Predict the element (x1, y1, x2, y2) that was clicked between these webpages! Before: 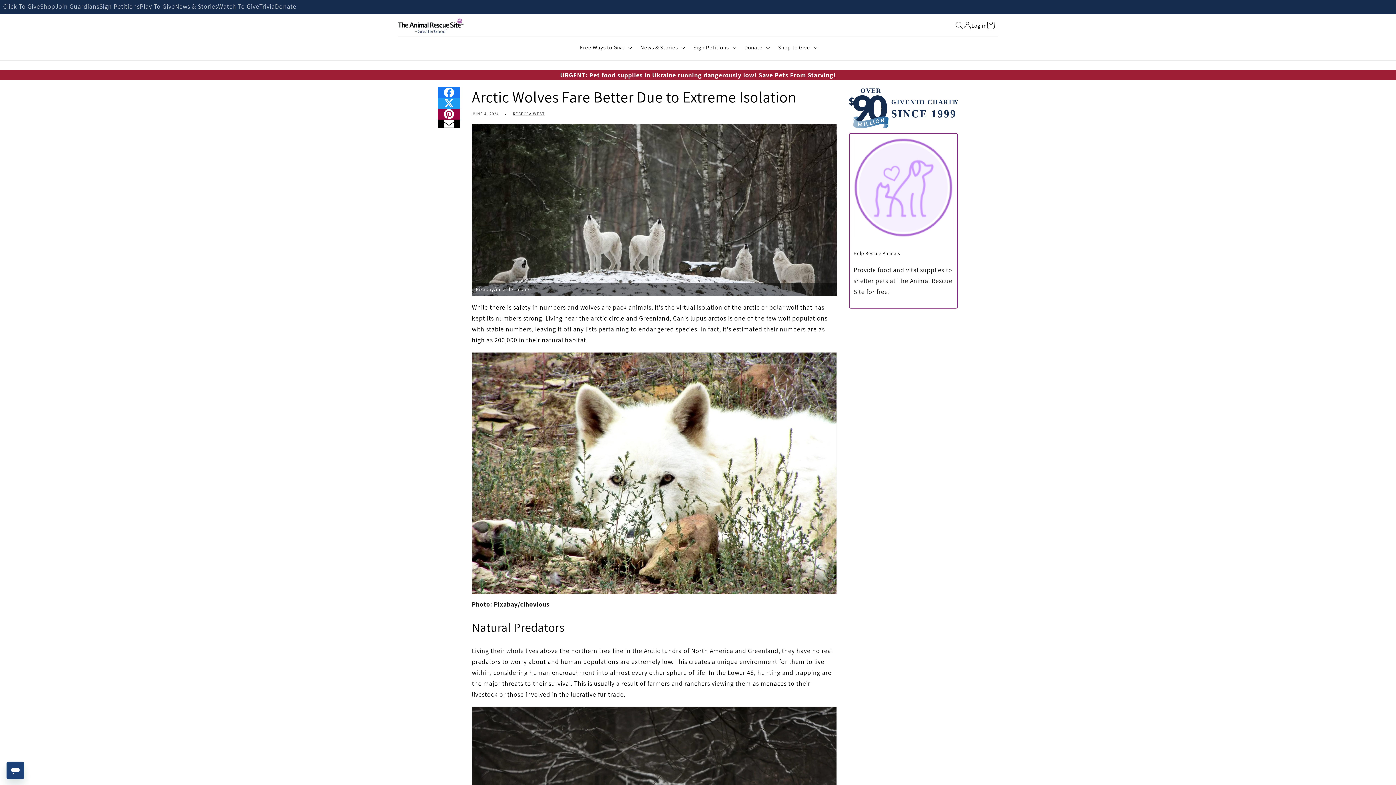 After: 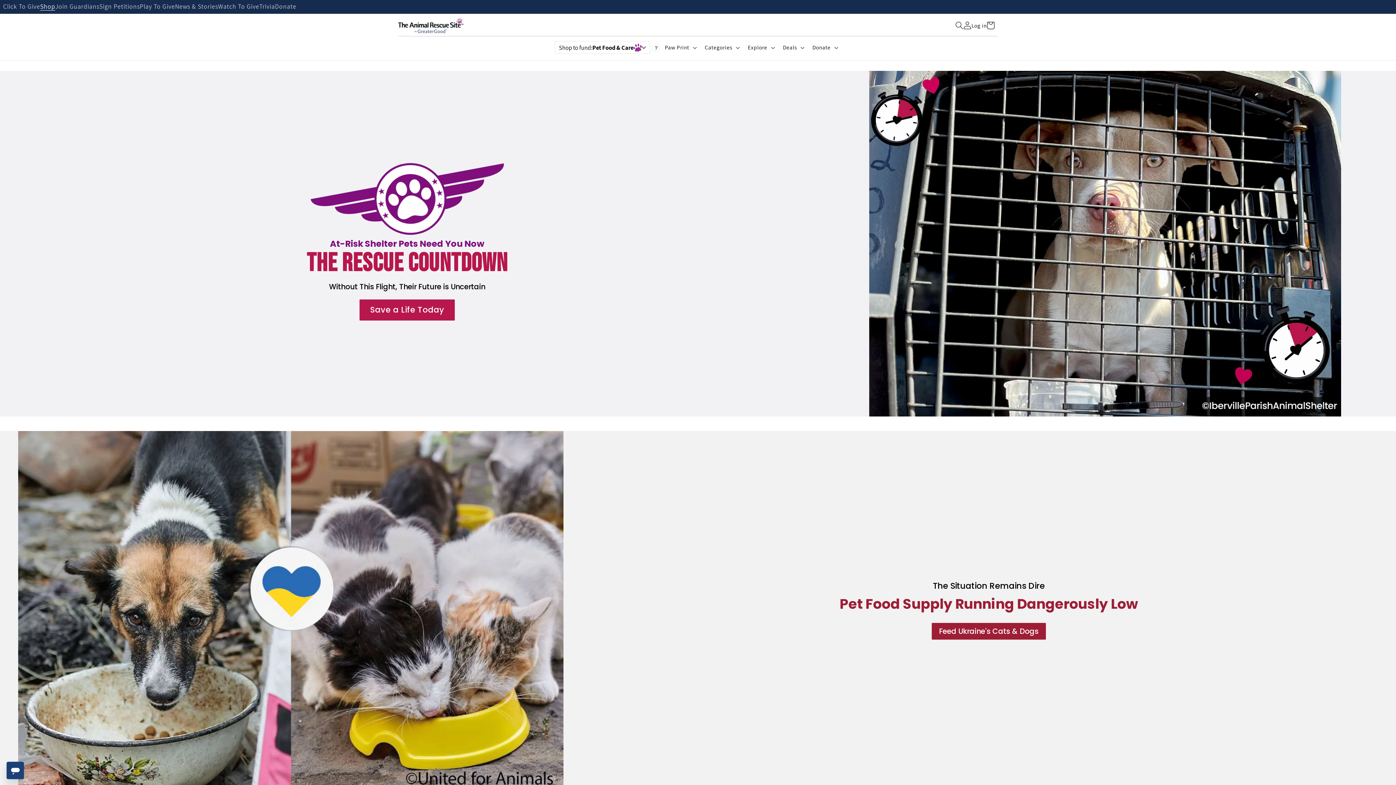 Action: label: Shop bbox: (40, 3, 55, 10)